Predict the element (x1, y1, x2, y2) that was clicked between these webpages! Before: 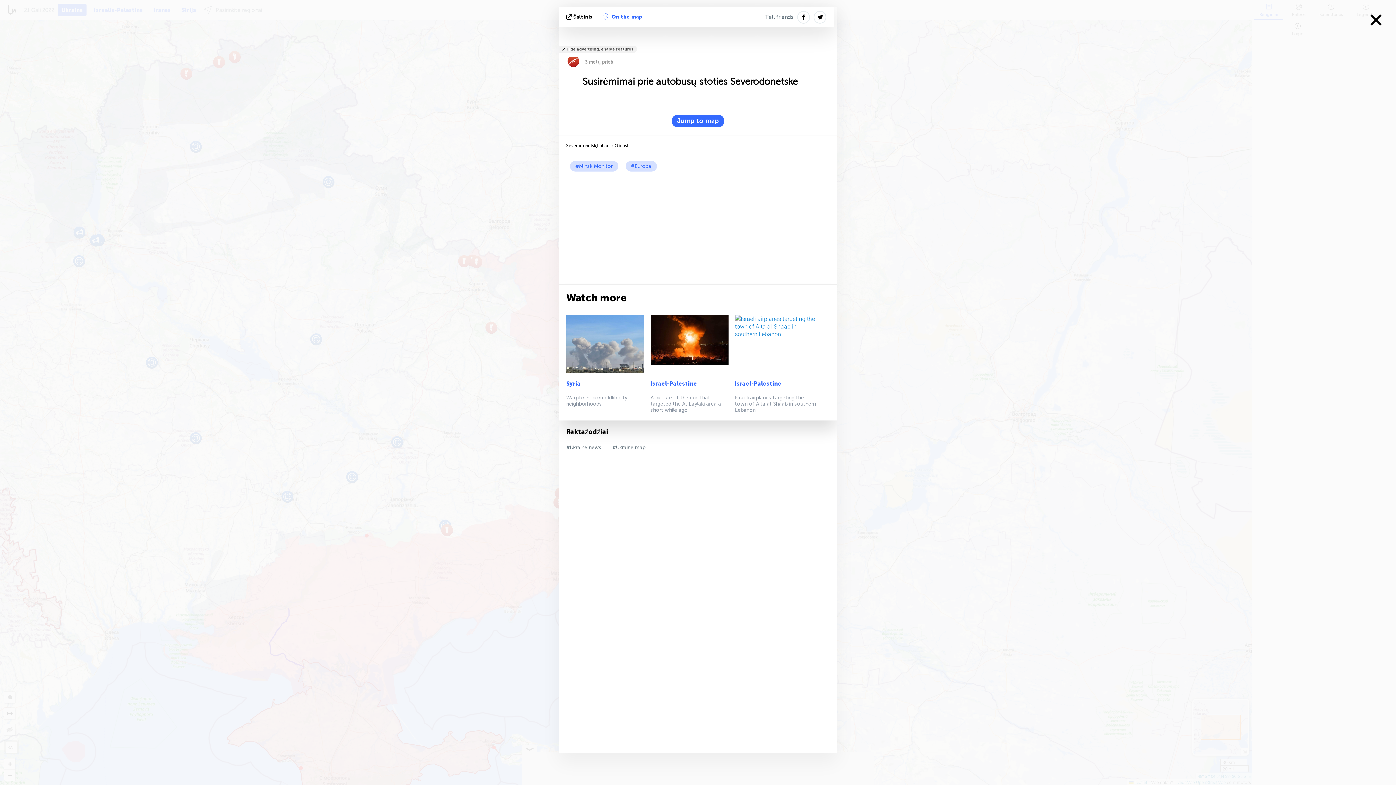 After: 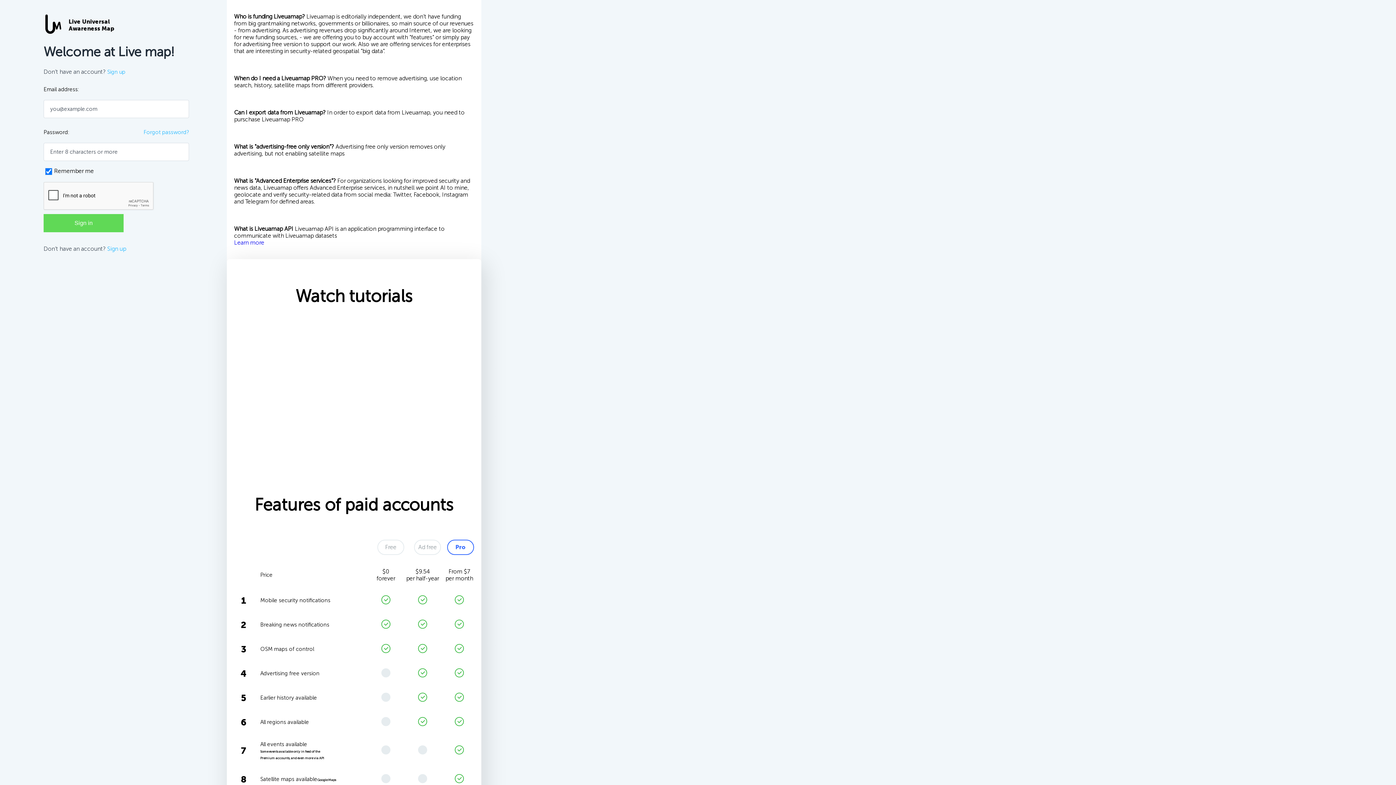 Action: label: Hide advertising, enable features bbox: (554, 45, 636, 52)